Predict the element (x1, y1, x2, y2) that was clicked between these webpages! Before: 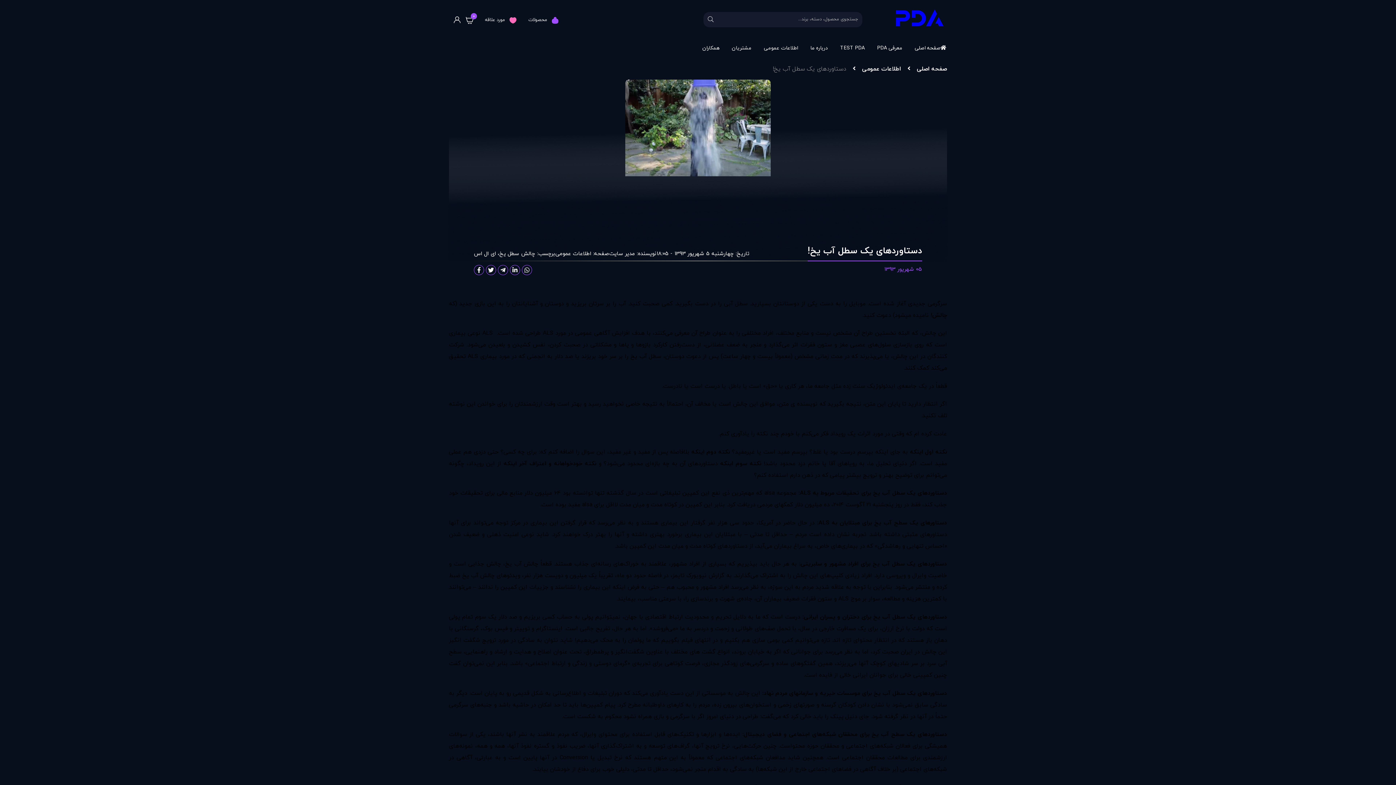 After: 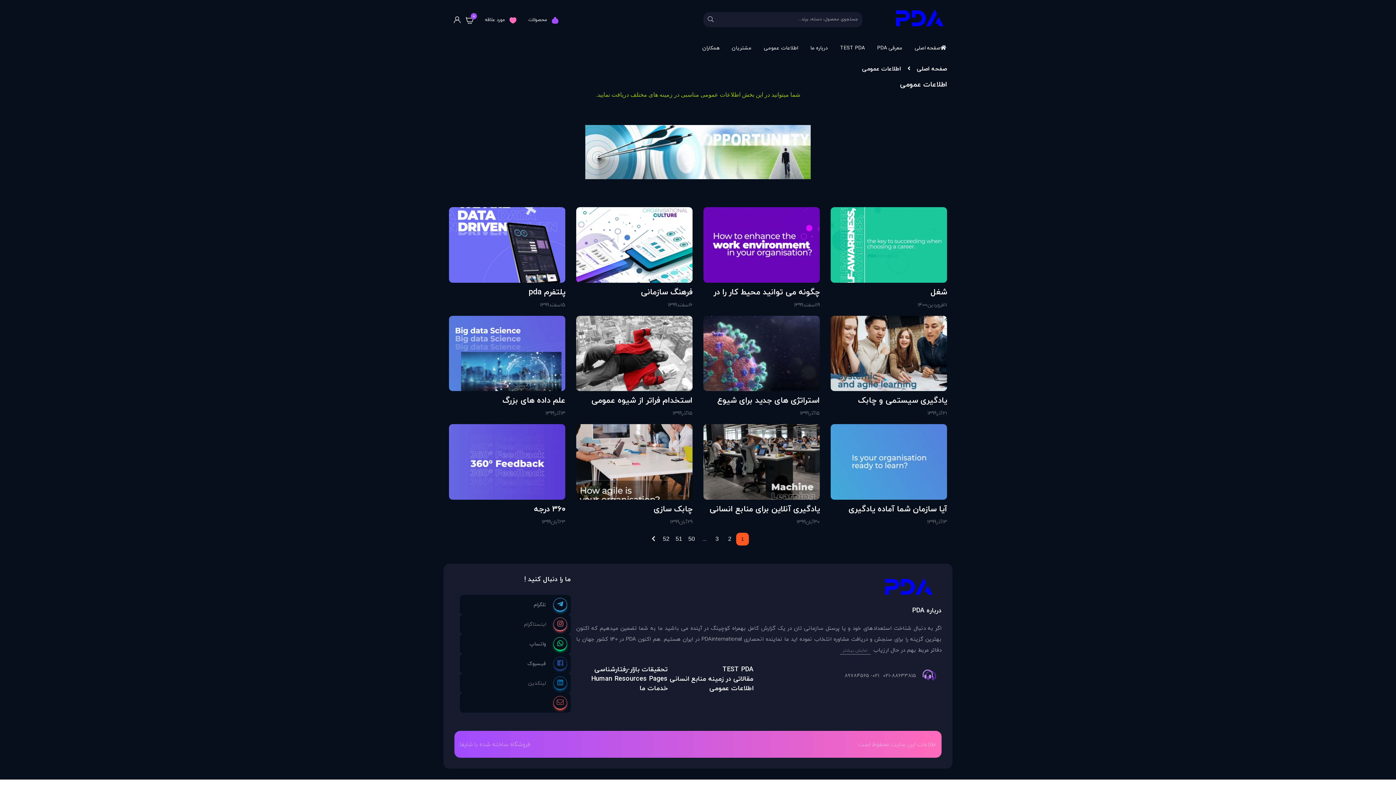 Action: bbox: (862, 63, 901, 73) label: اطلاعات عمومی